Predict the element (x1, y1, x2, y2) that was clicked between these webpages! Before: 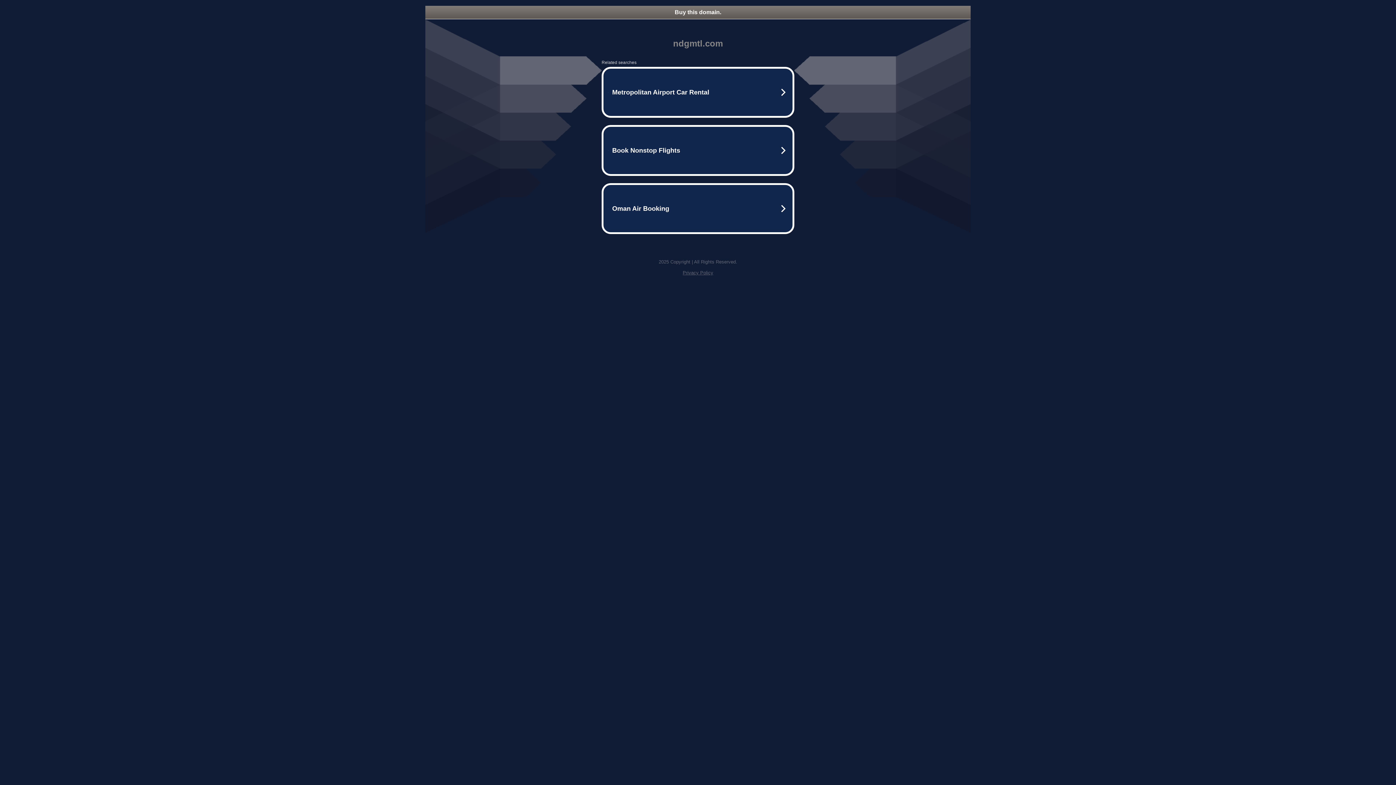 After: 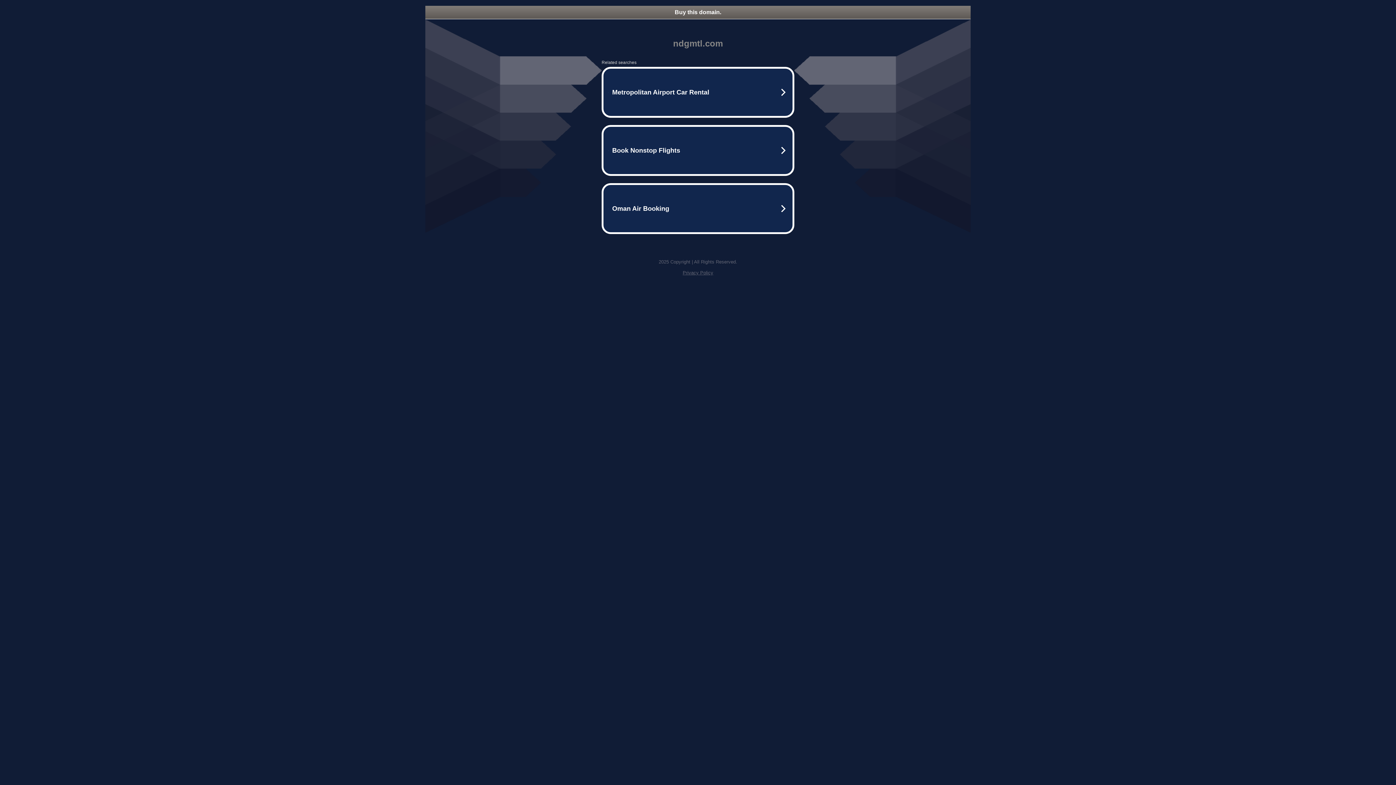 Action: bbox: (425, 5, 970, 18) label: Buy this domain.